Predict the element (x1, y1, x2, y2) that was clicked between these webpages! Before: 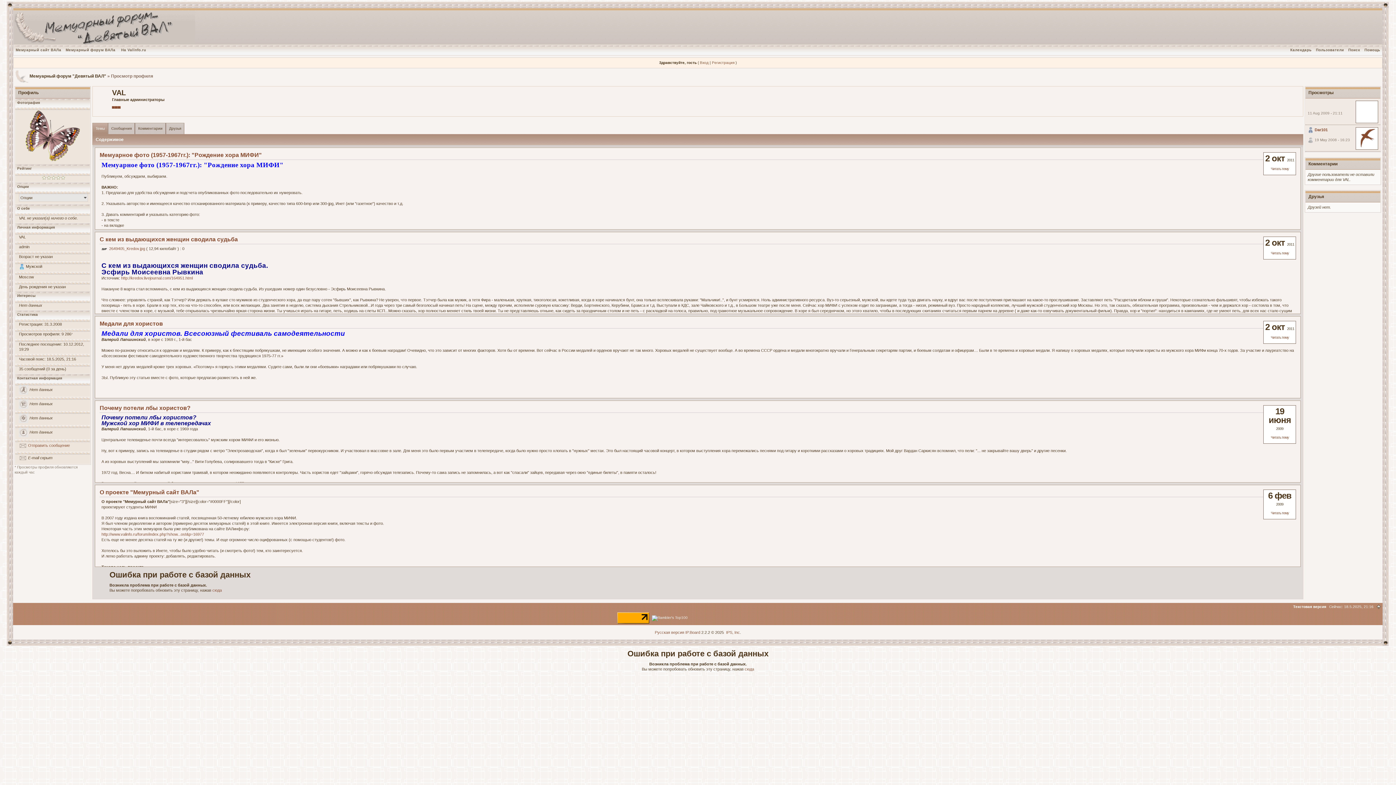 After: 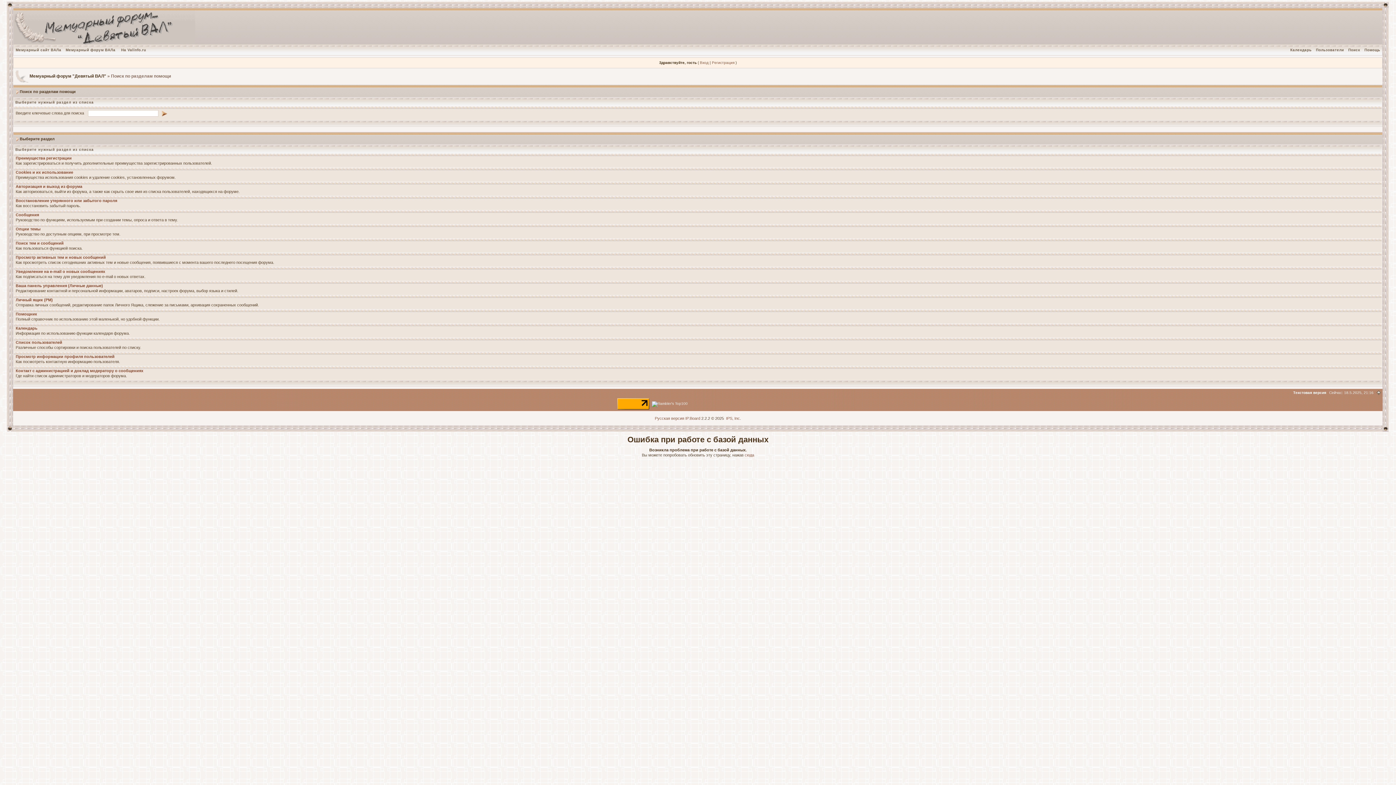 Action: label: Помощь bbox: (1362, 48, 1382, 52)